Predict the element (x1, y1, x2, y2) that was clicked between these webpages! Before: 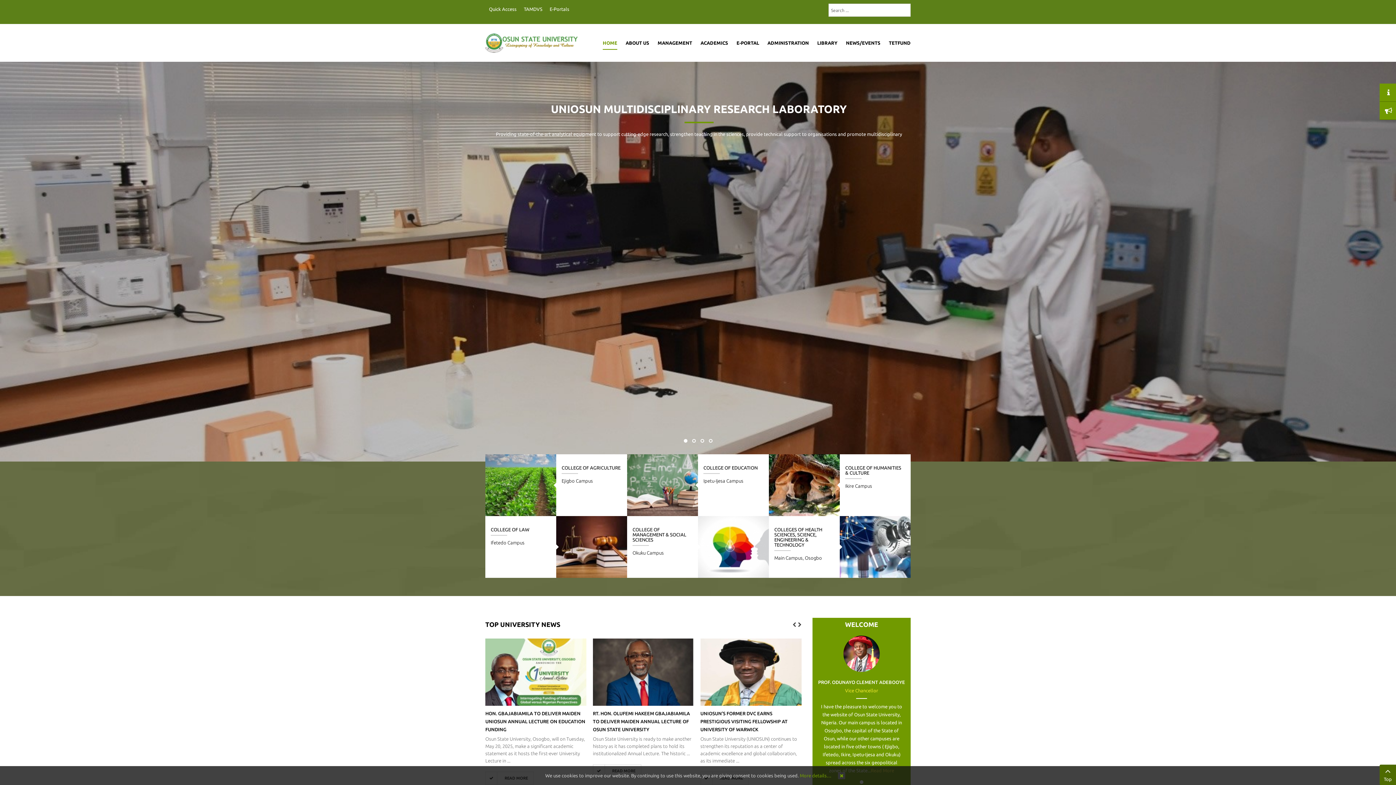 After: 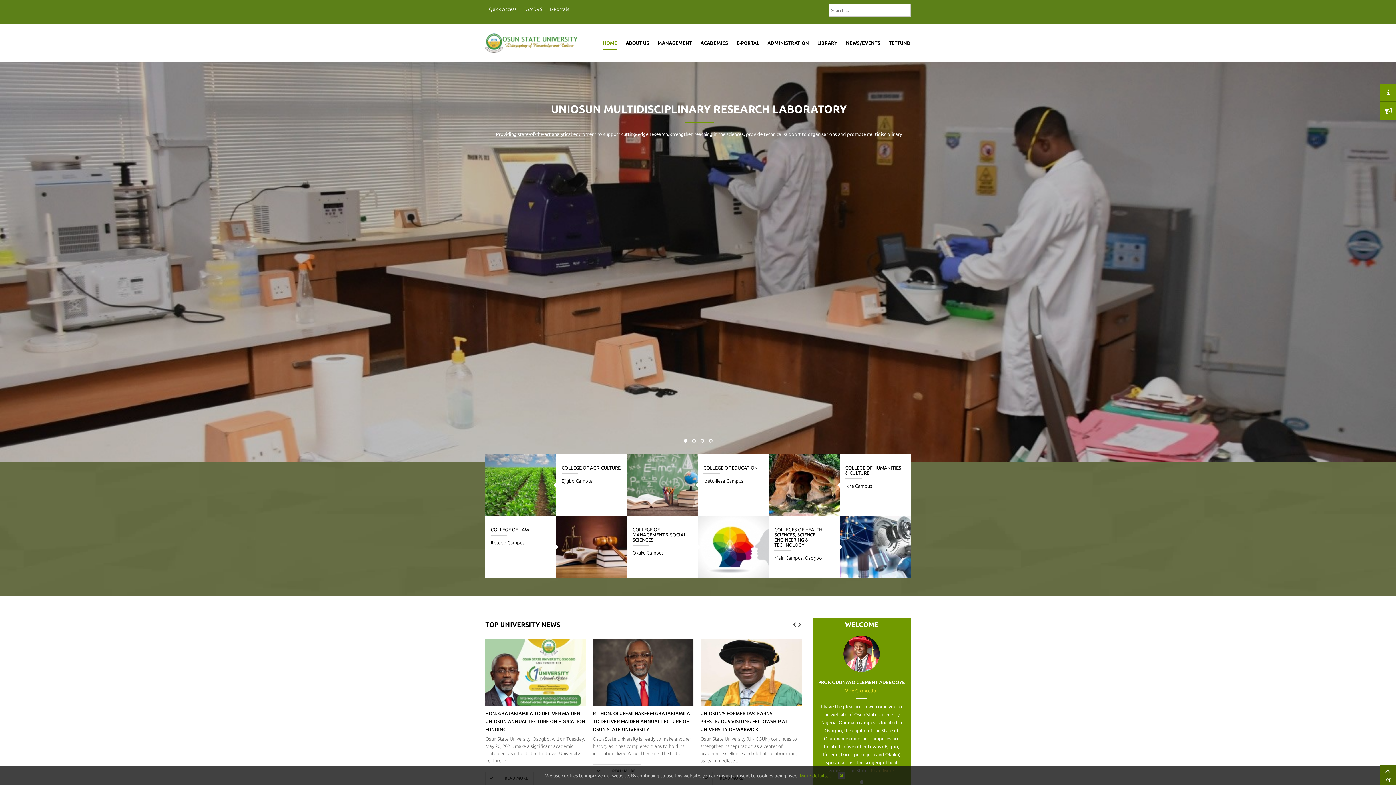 Action: bbox: (485, 39, 578, 44)